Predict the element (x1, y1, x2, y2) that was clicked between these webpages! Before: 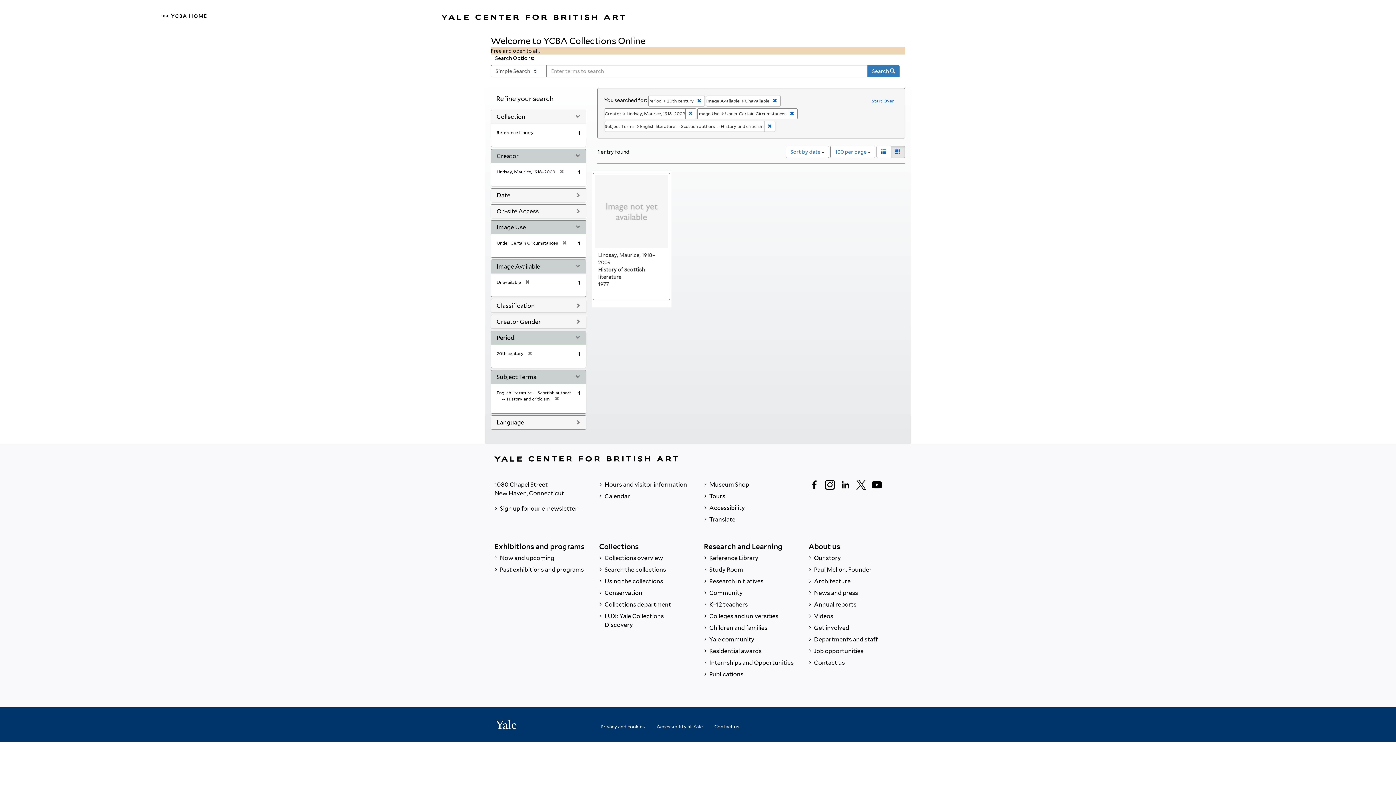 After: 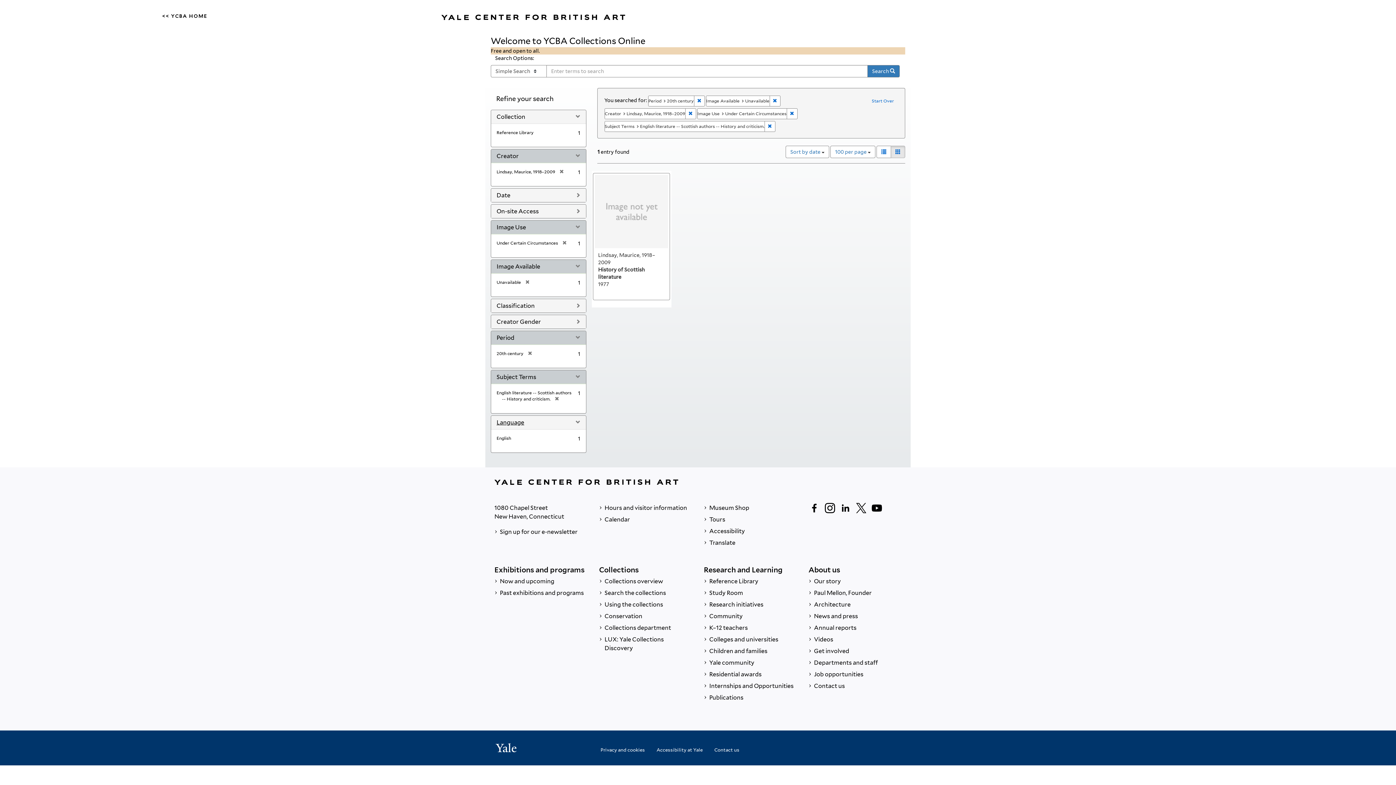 Action: label: Language bbox: (496, 419, 524, 426)